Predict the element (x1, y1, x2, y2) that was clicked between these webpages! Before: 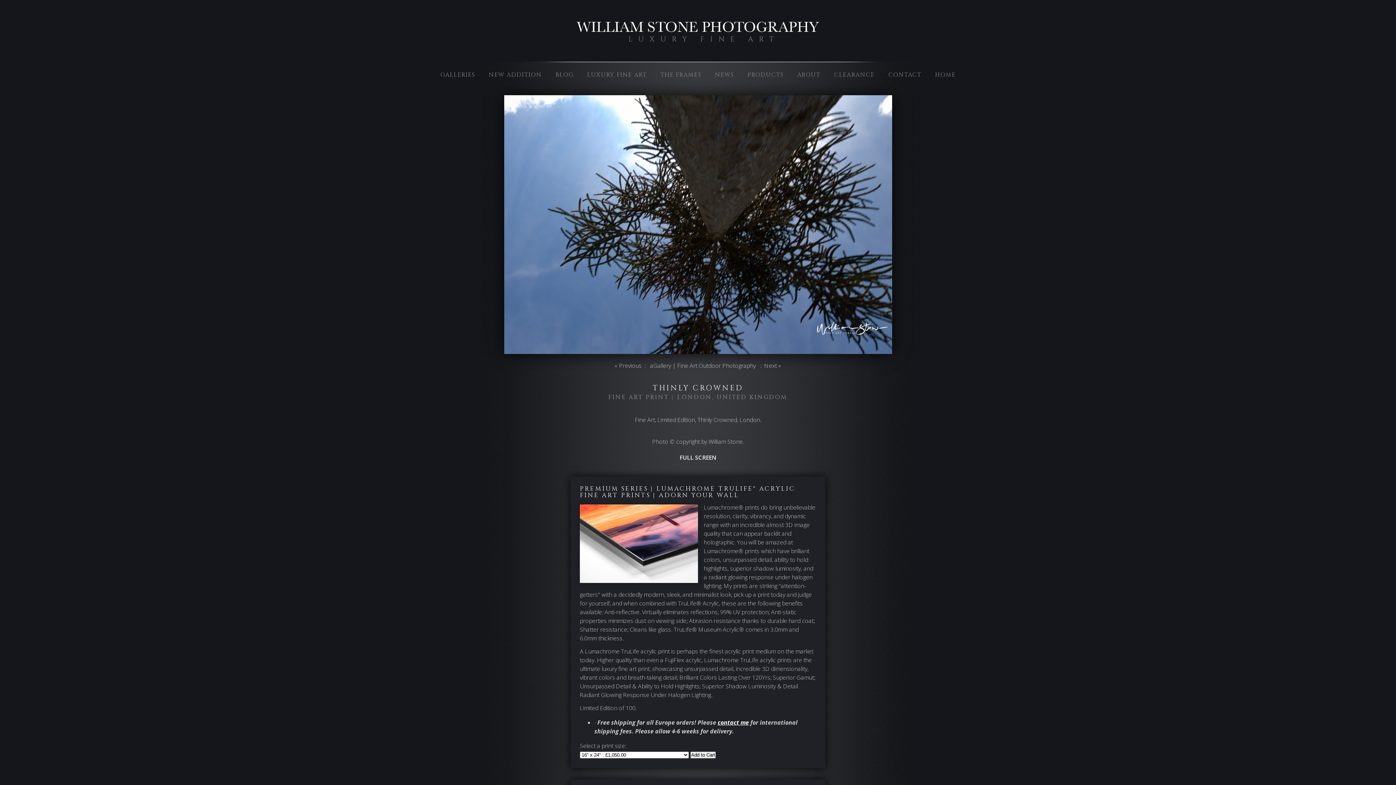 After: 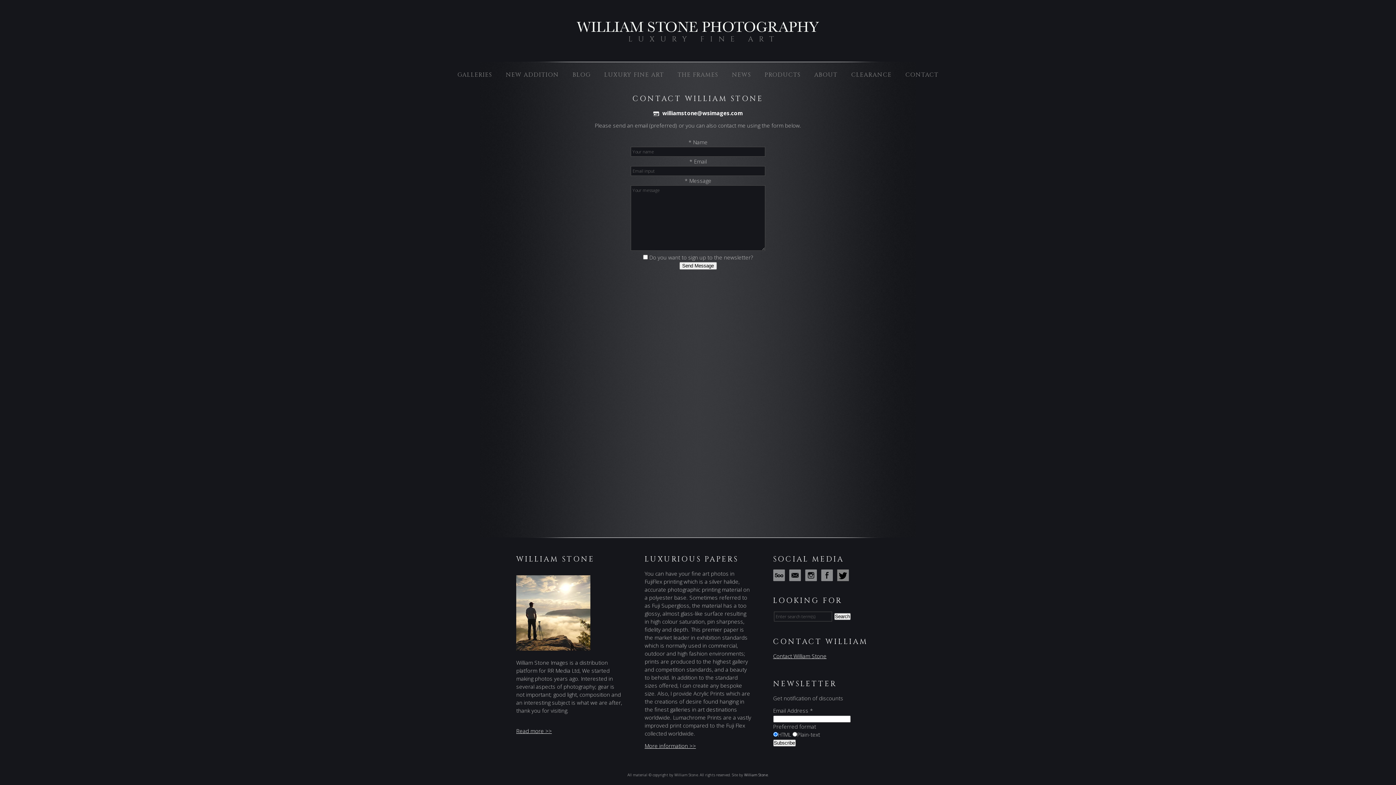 Action: label: contact me bbox: (717, 718, 749, 726)